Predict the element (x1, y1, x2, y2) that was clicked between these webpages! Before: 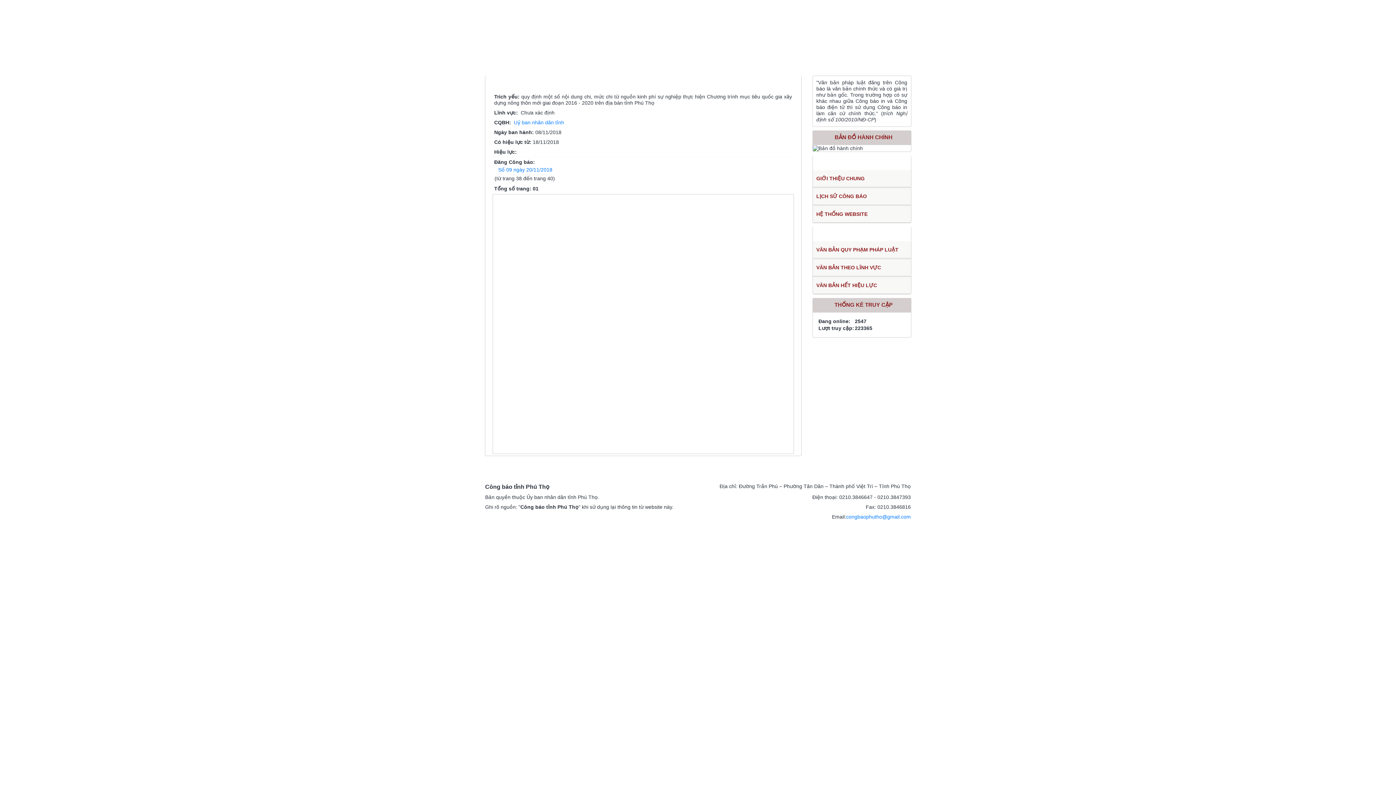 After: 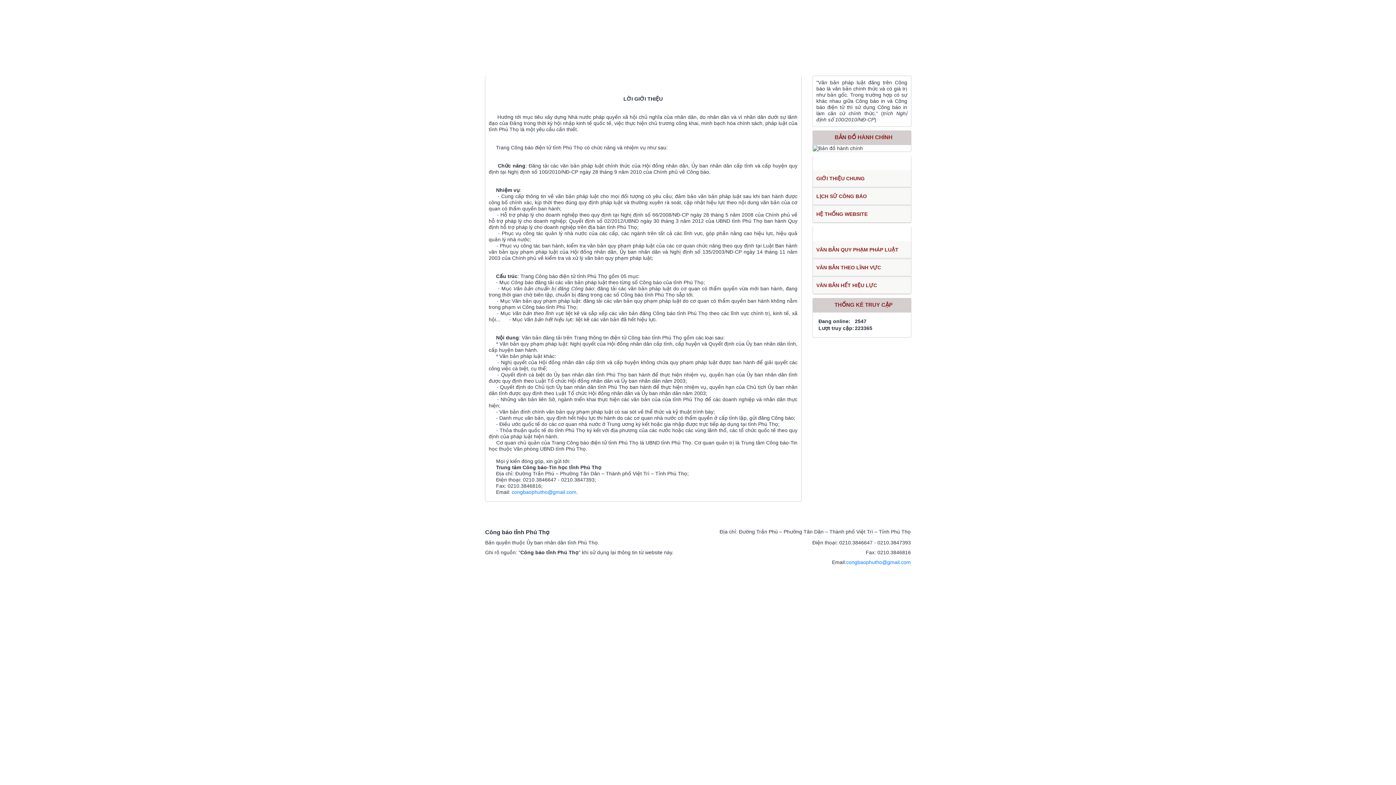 Action: label: GIỚI THIỆU bbox: (731, 57, 762, 63)